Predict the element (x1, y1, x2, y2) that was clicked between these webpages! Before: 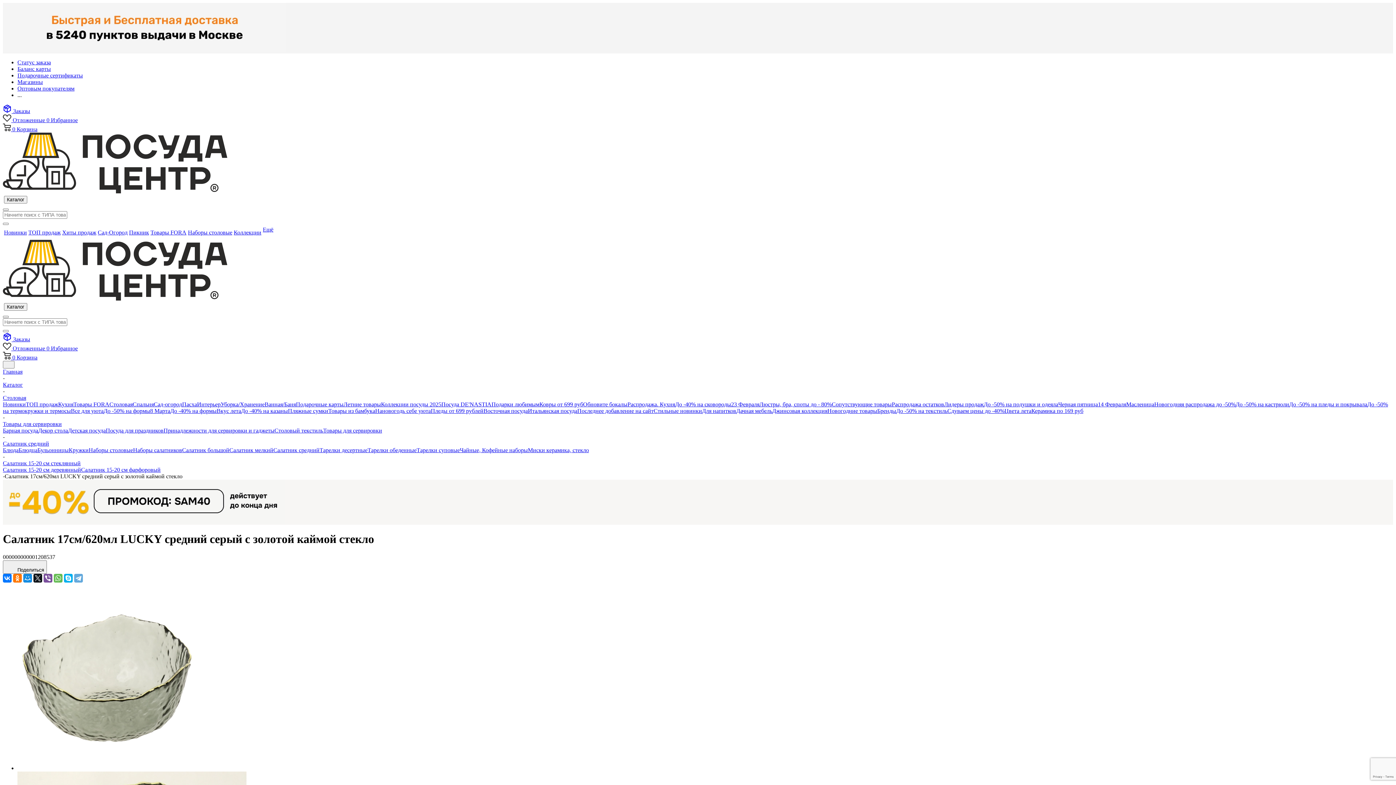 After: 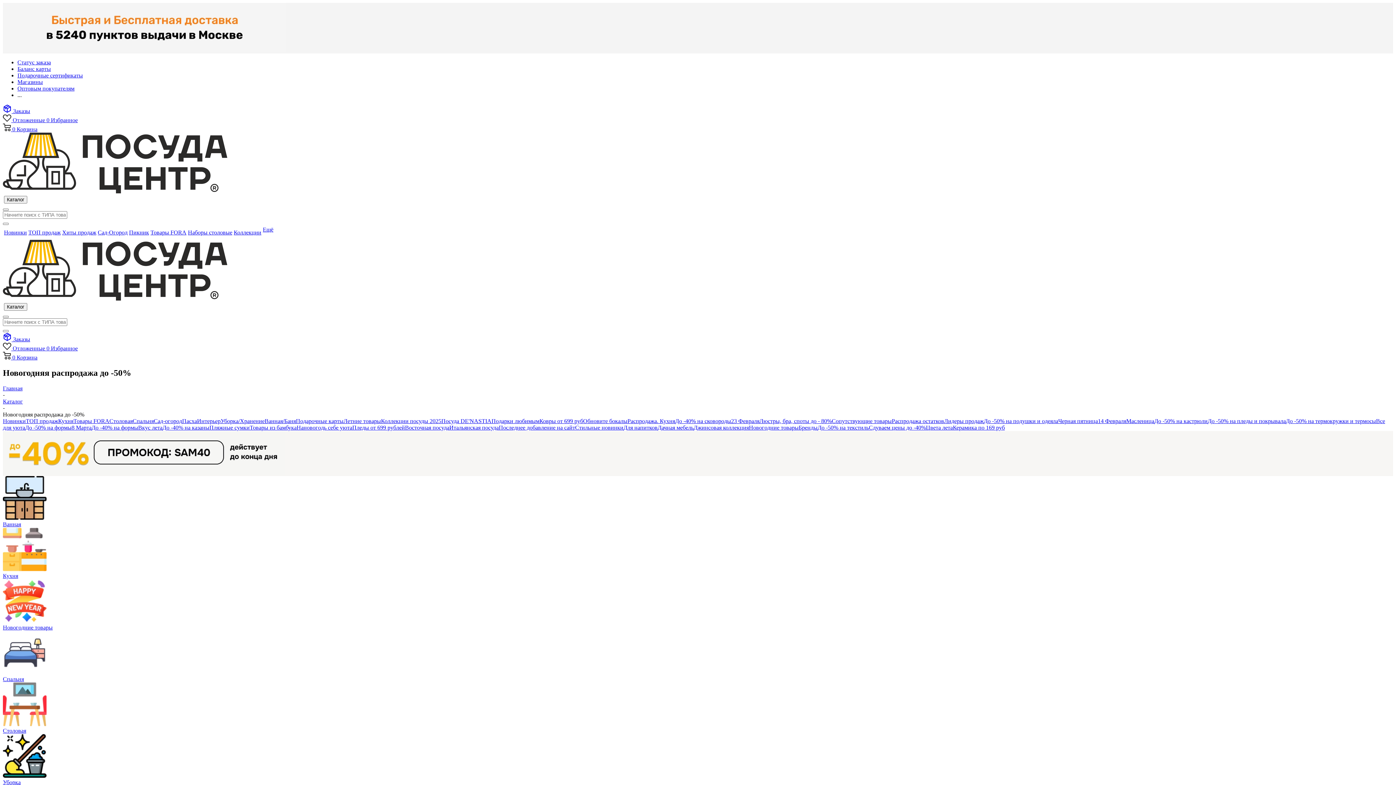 Action: bbox: (1154, 401, 1236, 407) label: Новогодняя распродажа до -50%